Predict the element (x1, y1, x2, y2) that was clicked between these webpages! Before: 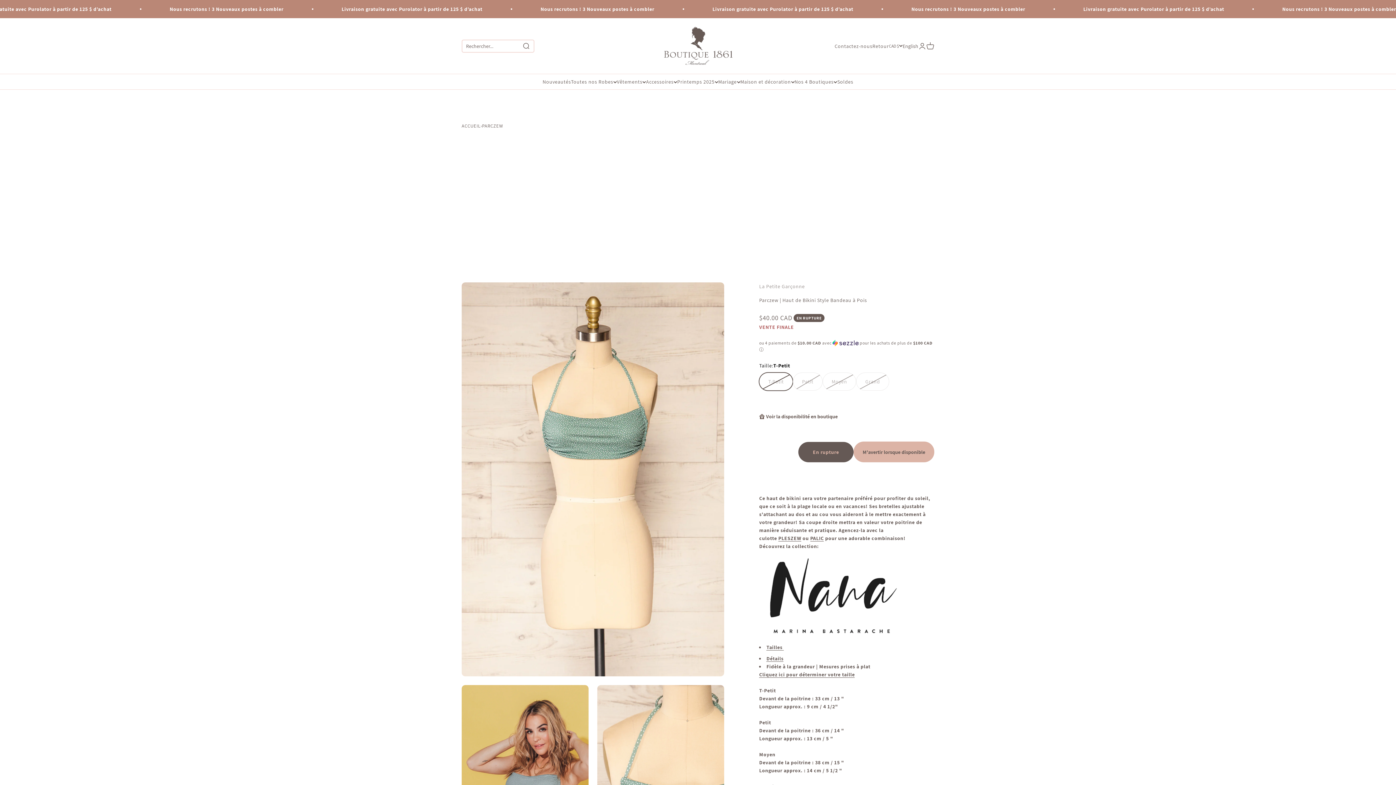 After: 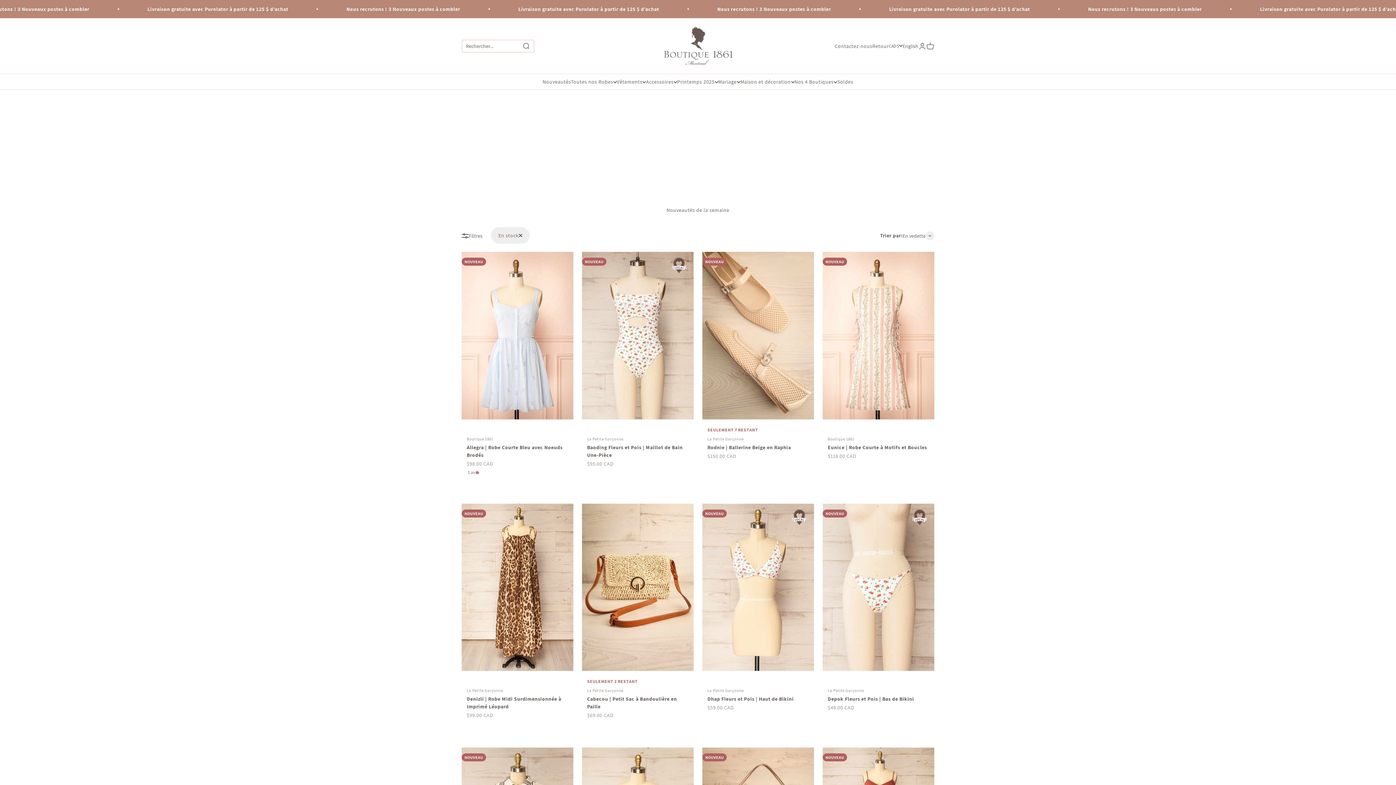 Action: label: Nouveautés bbox: (542, 78, 571, 85)